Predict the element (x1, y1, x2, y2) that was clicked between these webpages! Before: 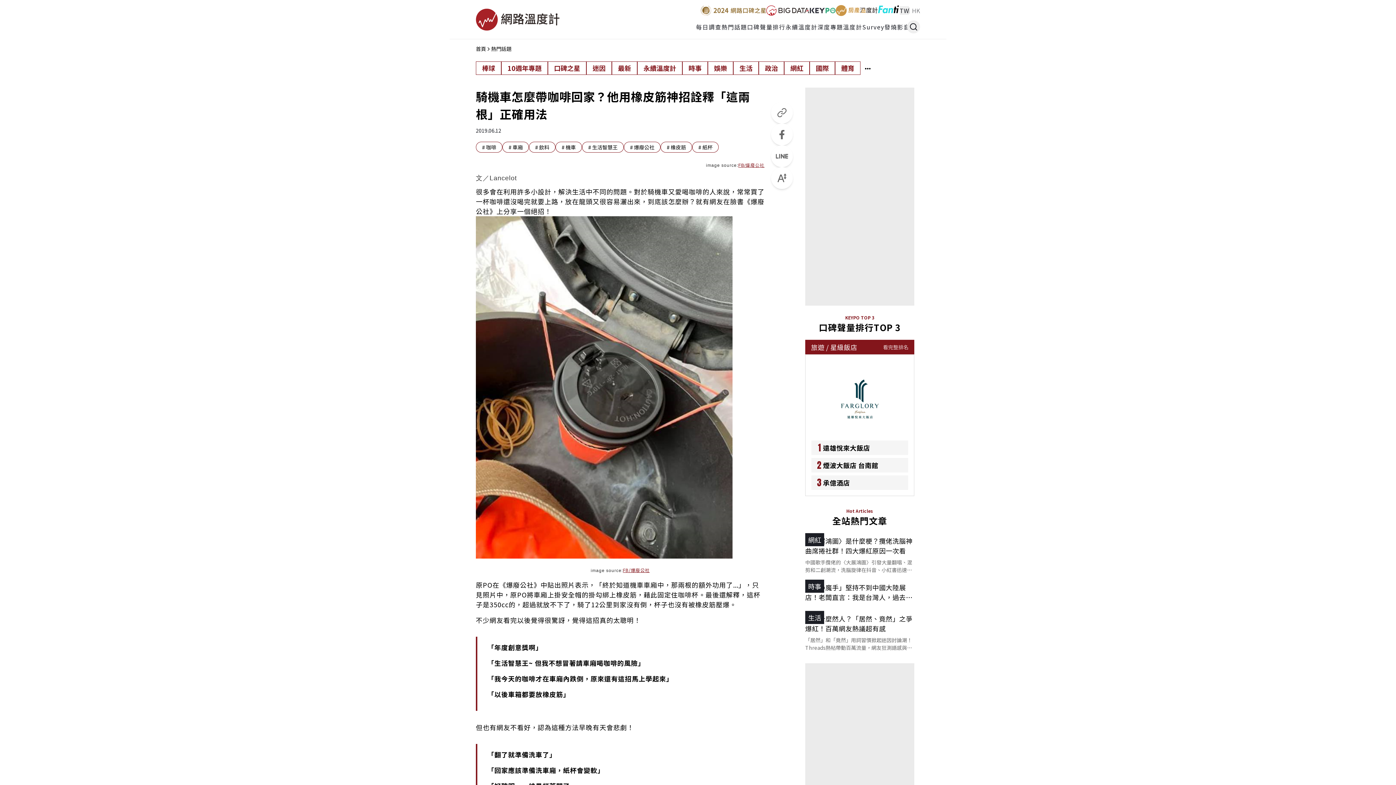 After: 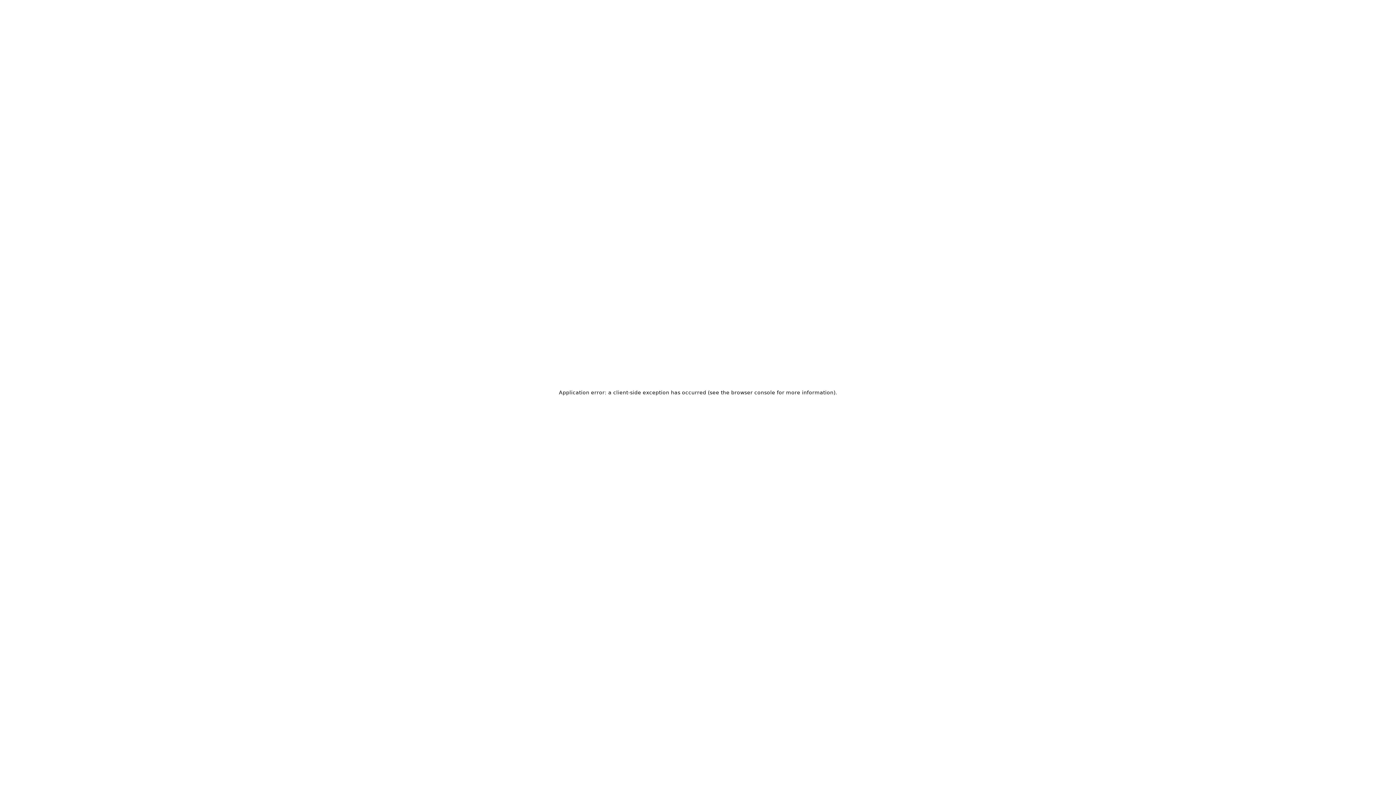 Action: bbox: (586, 61, 612, 74) label: 迷因